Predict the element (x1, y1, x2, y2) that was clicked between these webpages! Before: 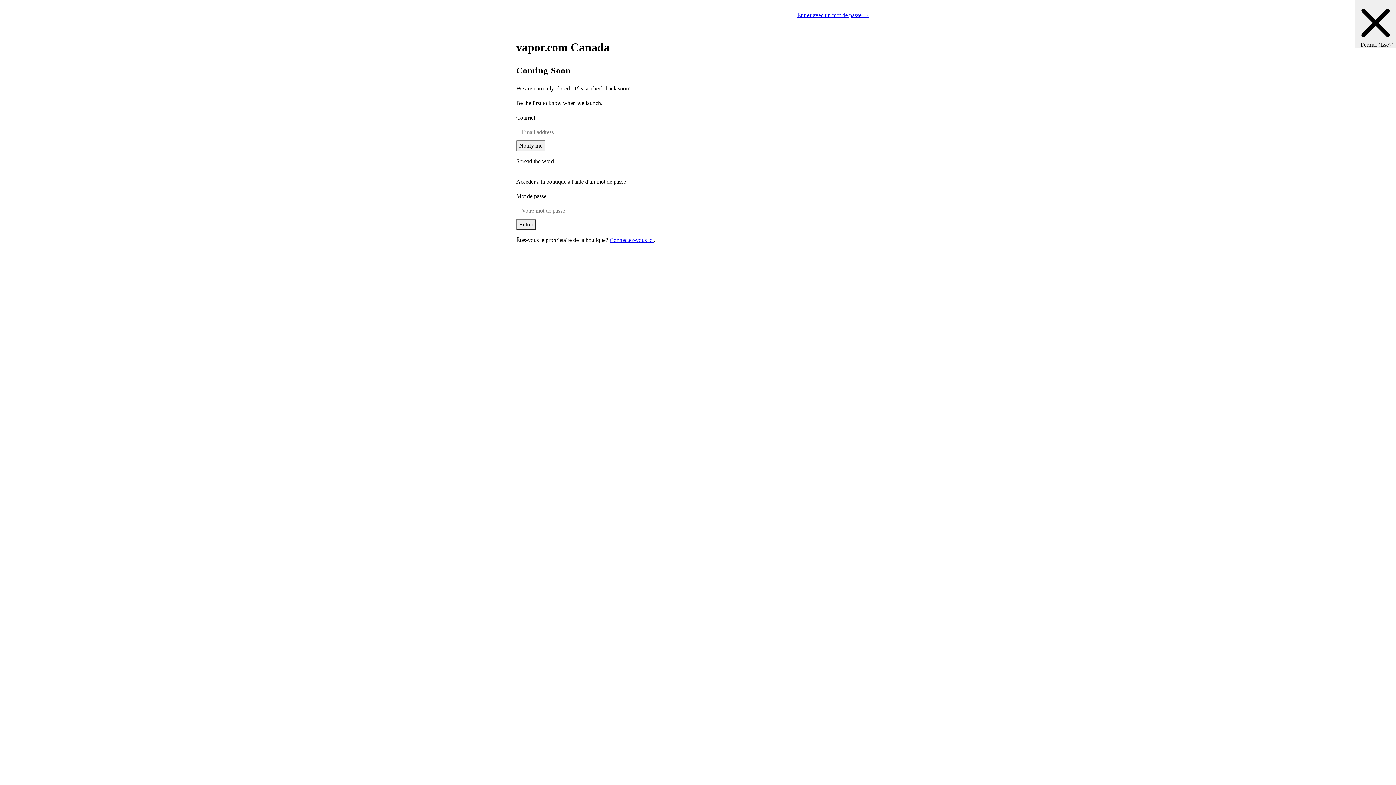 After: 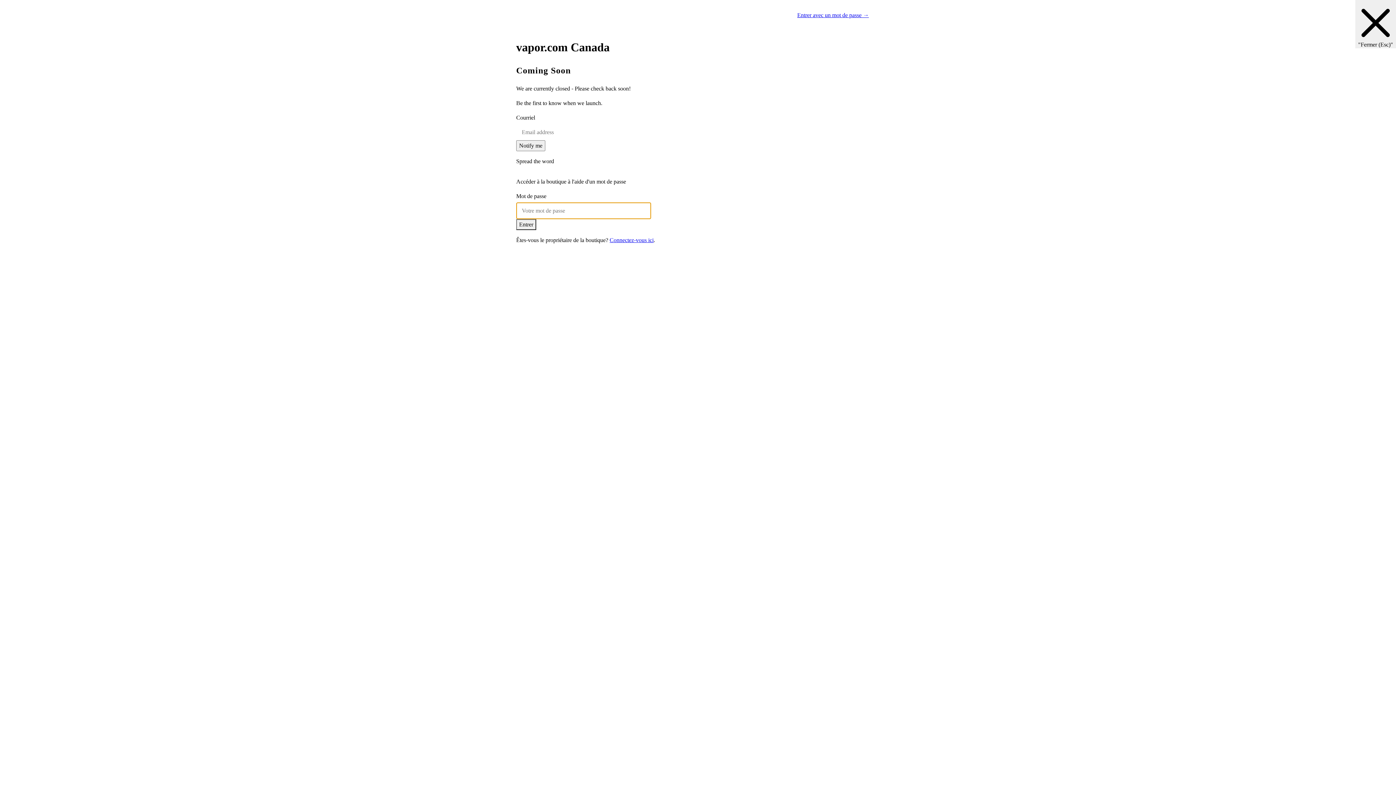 Action: bbox: (797, 12, 869, 18) label: Entrer avec un mot de passe →